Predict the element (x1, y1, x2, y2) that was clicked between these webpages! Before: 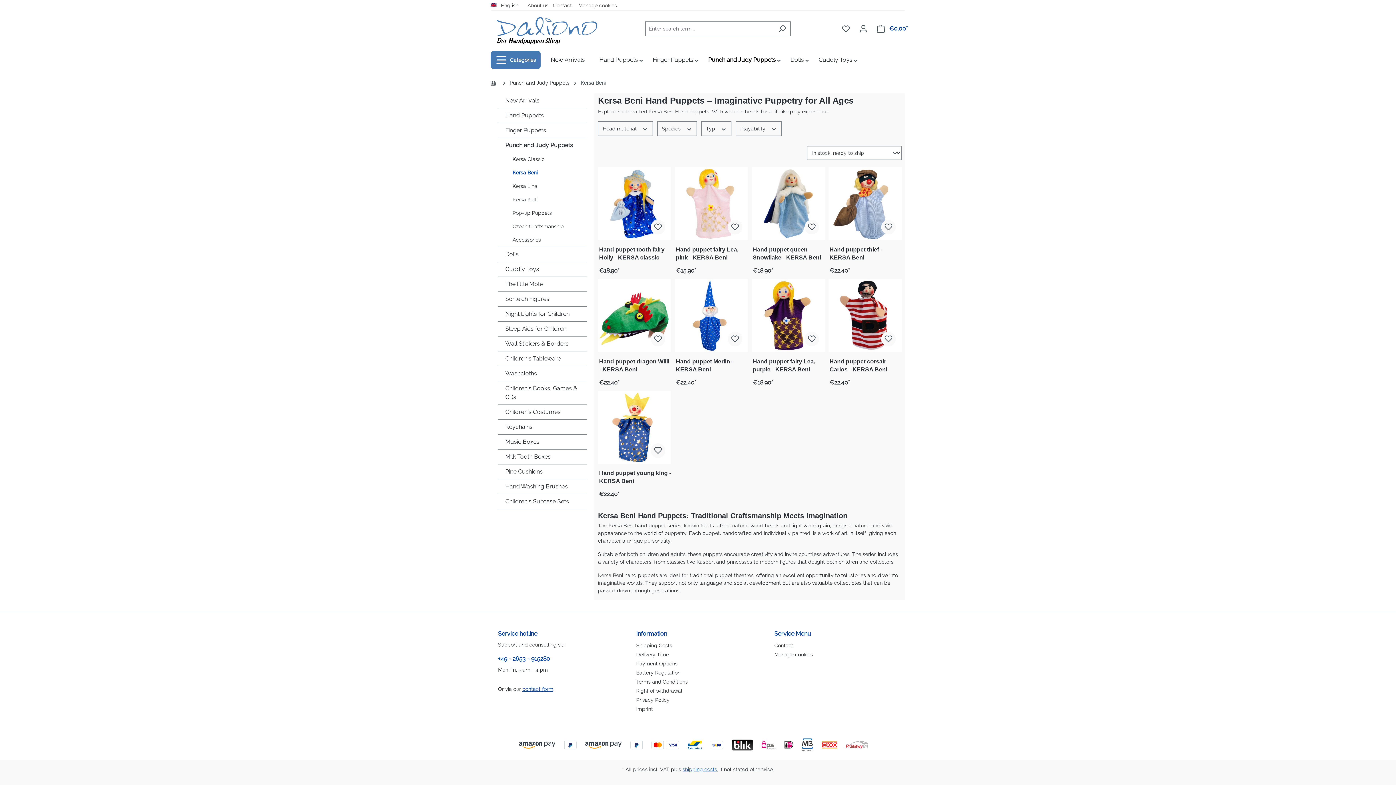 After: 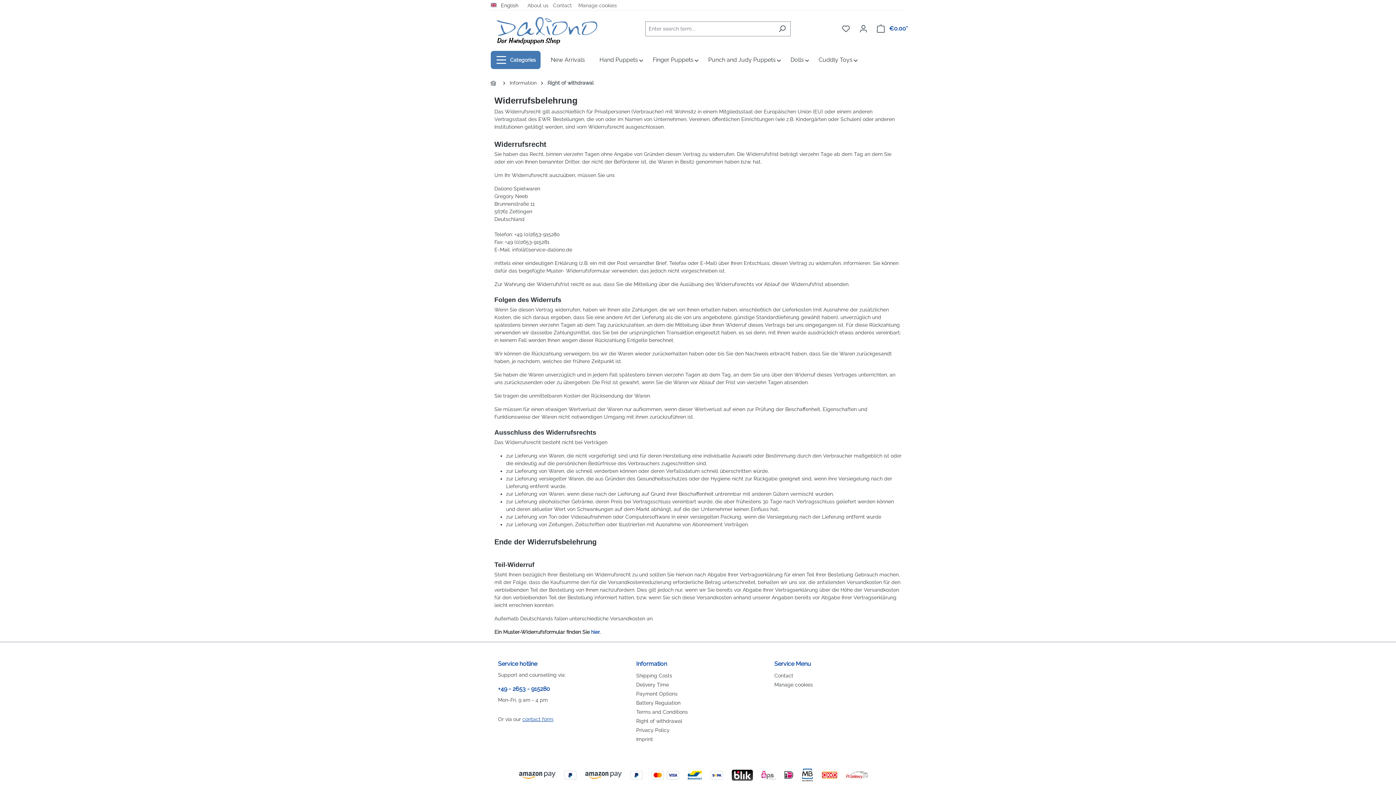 Action: bbox: (636, 688, 682, 694) label: Right of withdrawal